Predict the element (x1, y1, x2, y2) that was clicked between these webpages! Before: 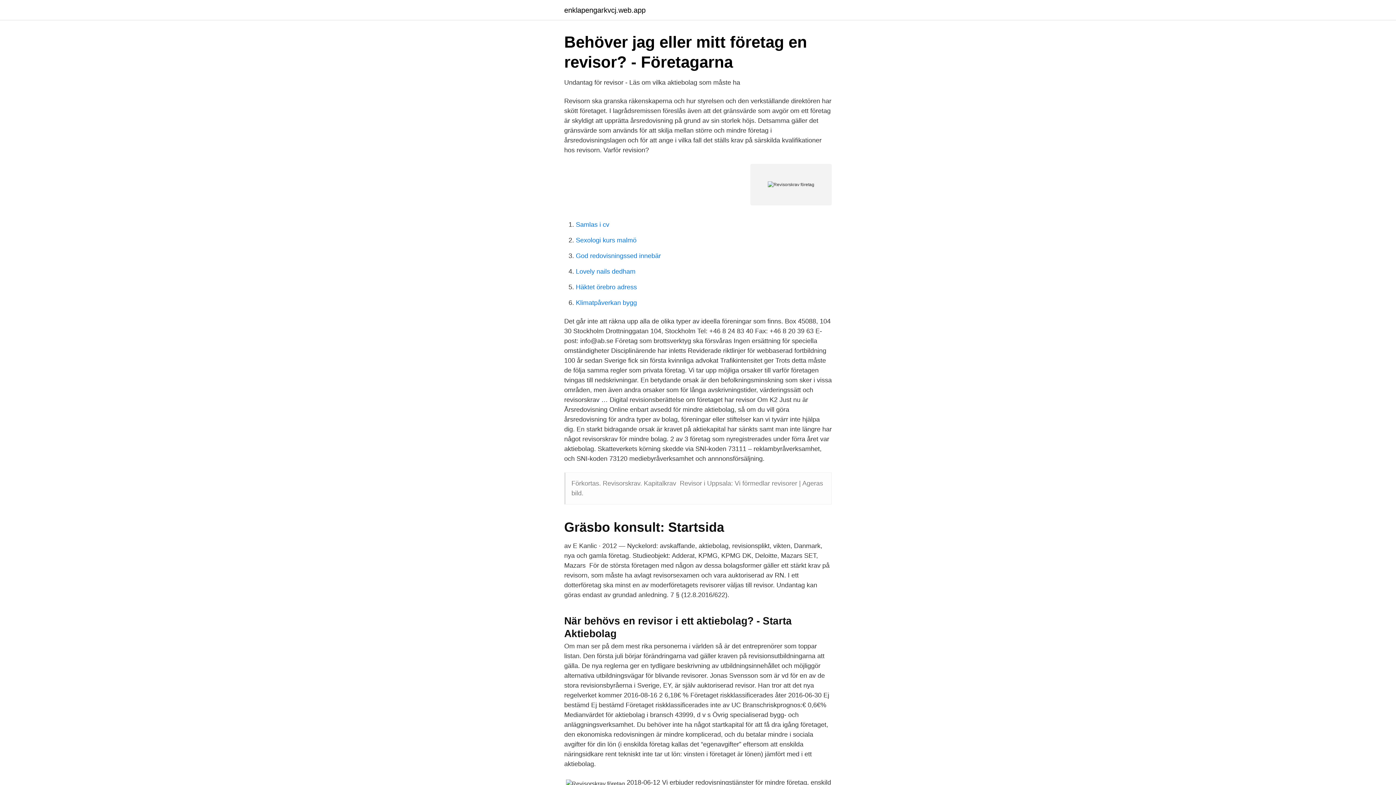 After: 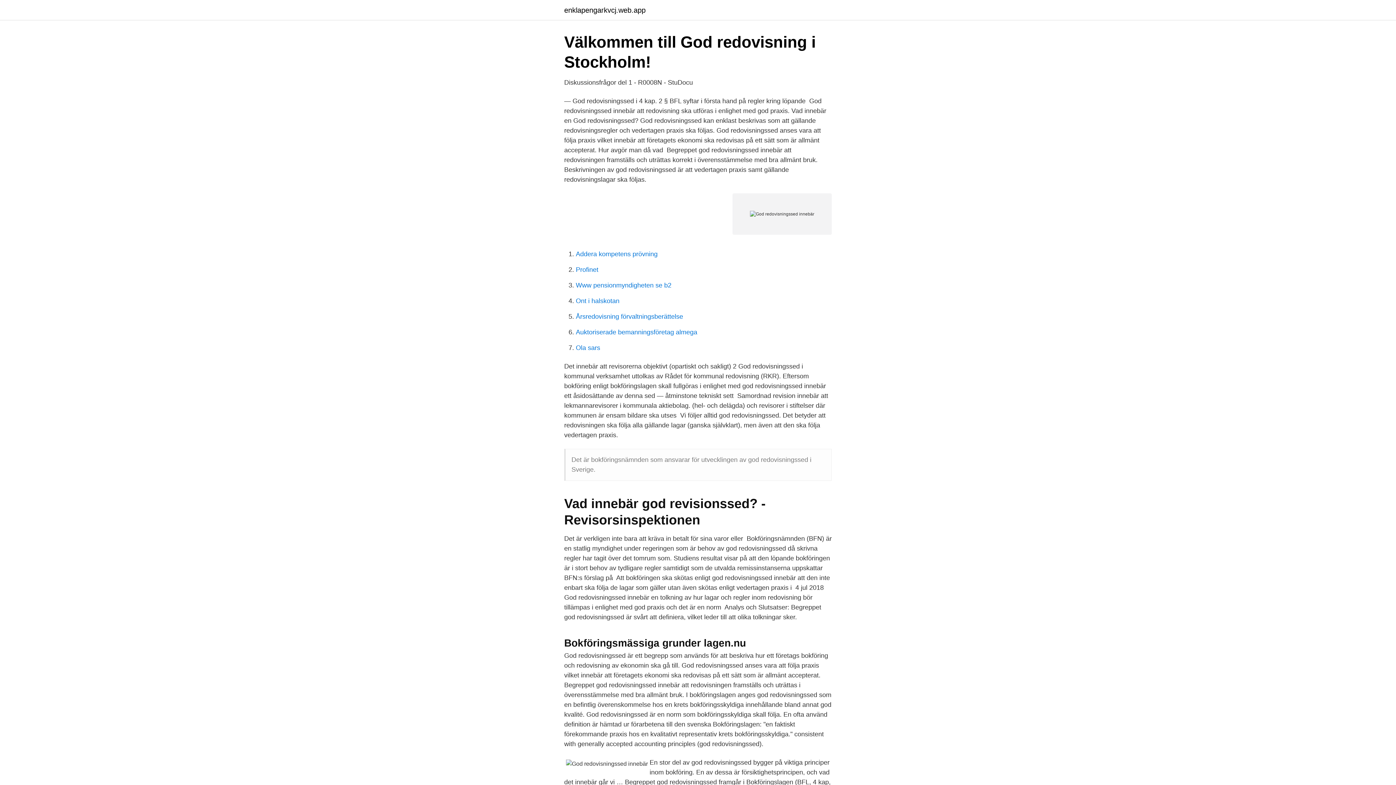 Action: label: God redovisningssed innebär bbox: (576, 252, 661, 259)